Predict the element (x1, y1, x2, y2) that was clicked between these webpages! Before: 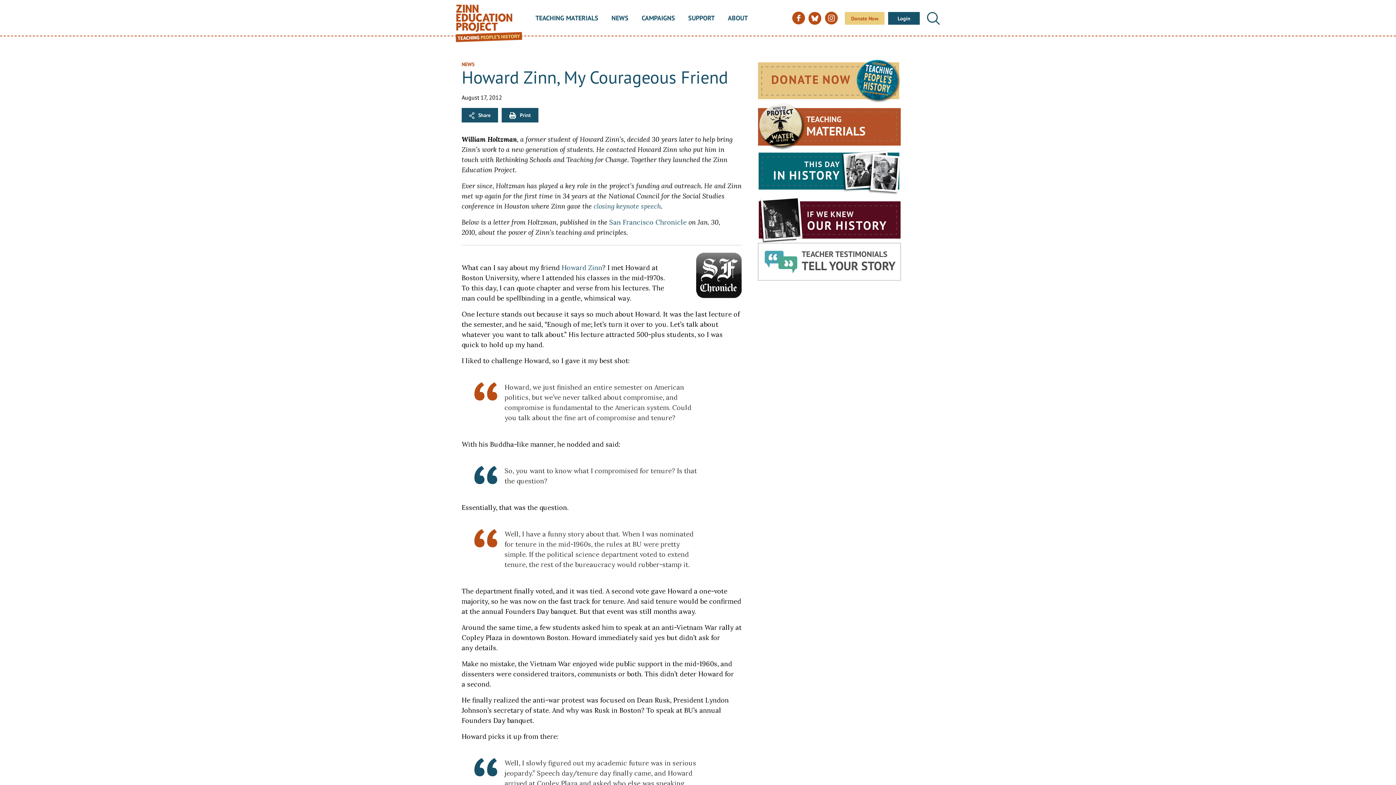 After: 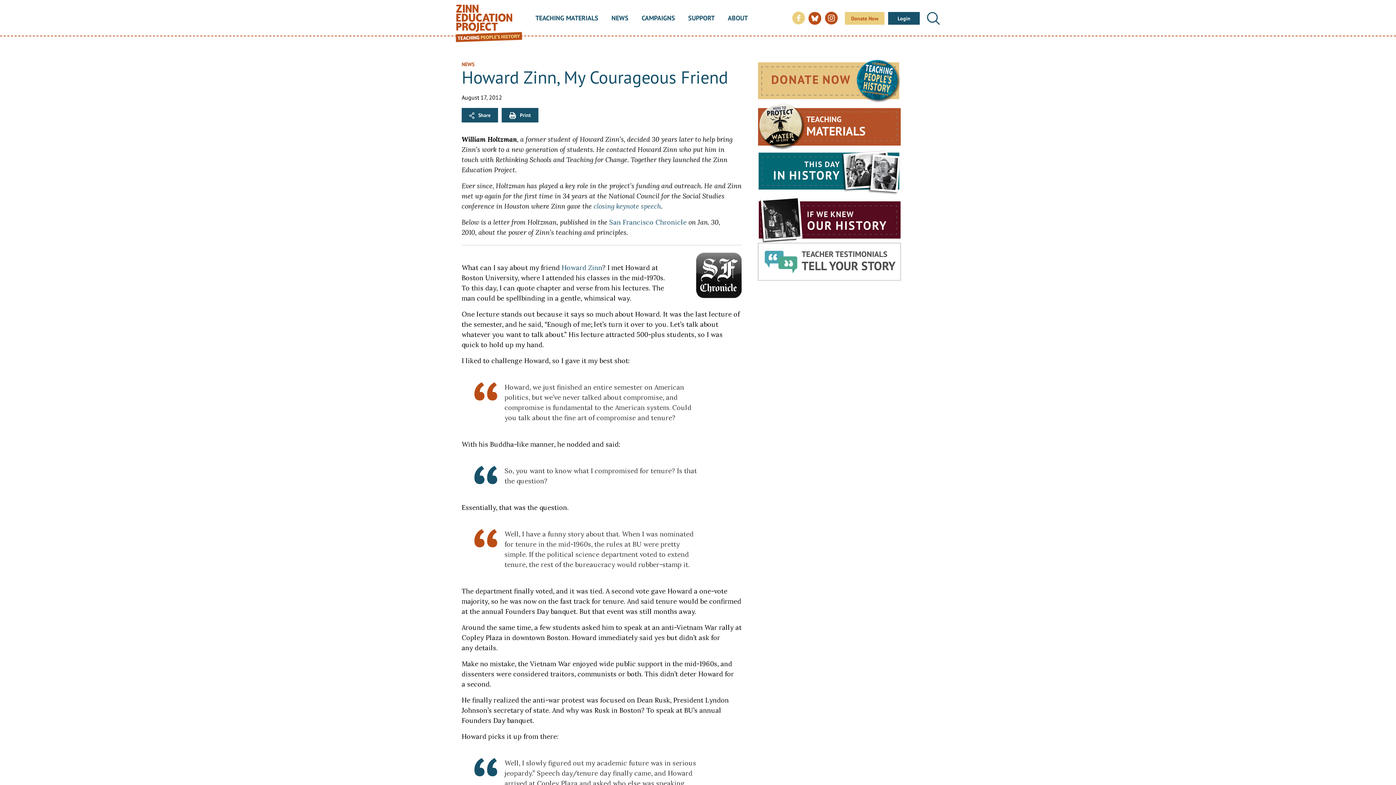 Action: bbox: (792, 11, 805, 24)